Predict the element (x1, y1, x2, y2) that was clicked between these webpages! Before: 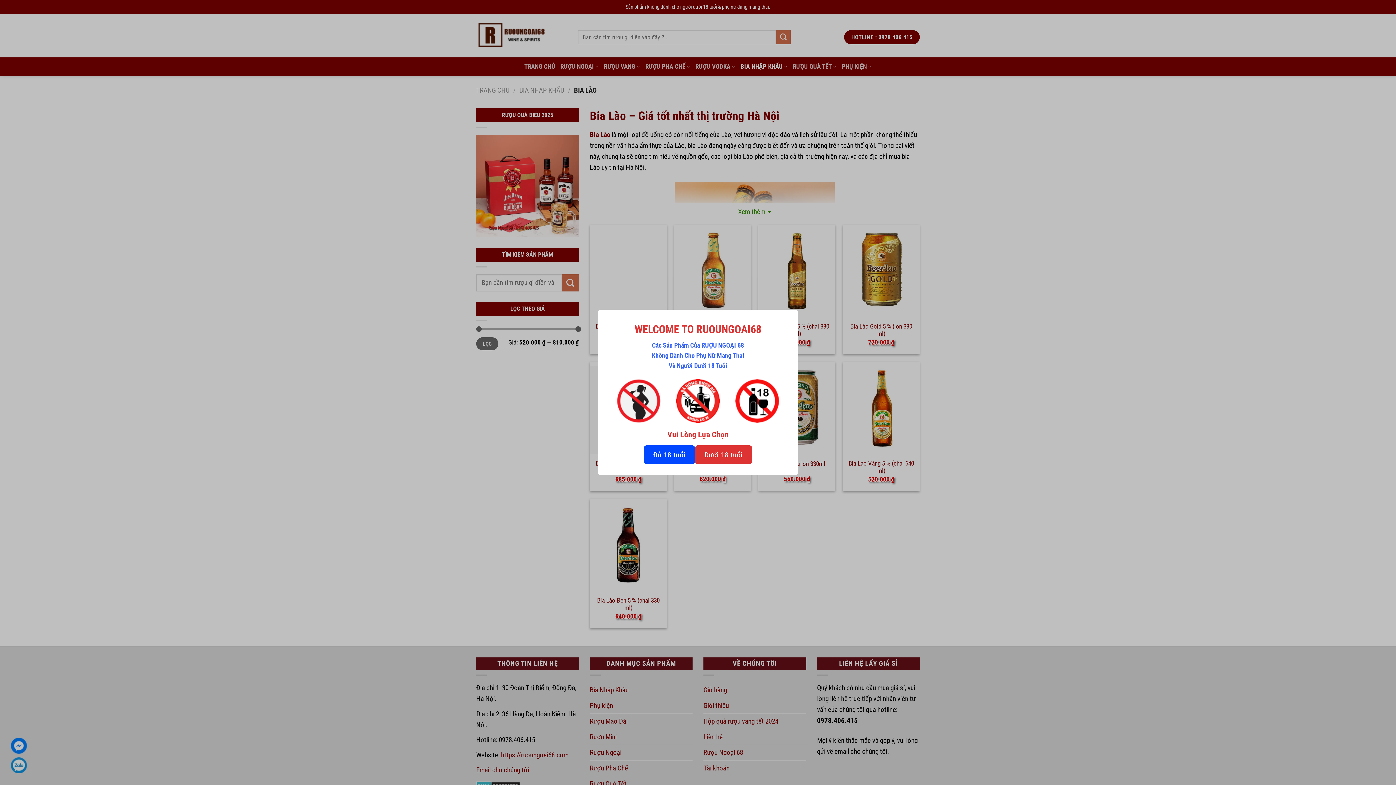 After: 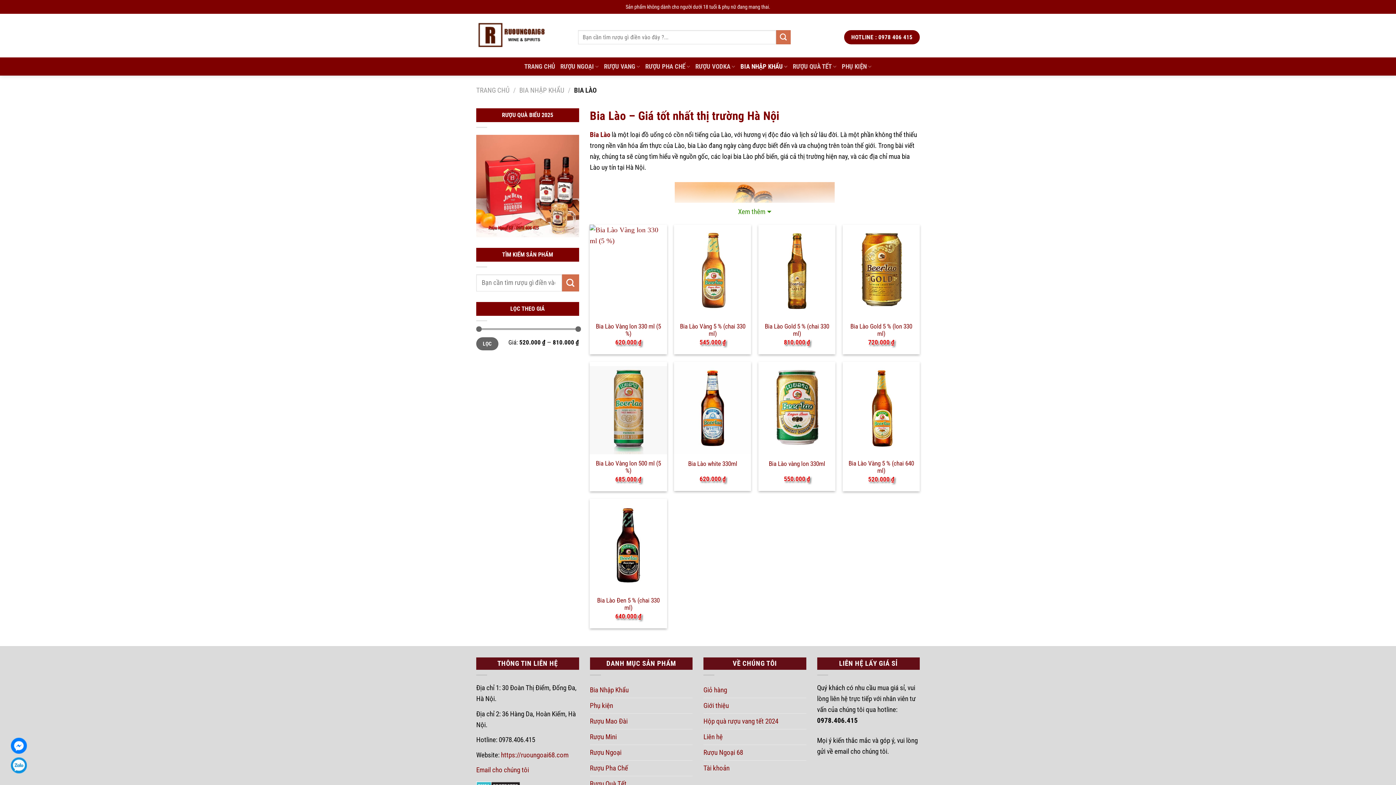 Action: label: Đủ 18 tuổi bbox: (643, 445, 695, 464)